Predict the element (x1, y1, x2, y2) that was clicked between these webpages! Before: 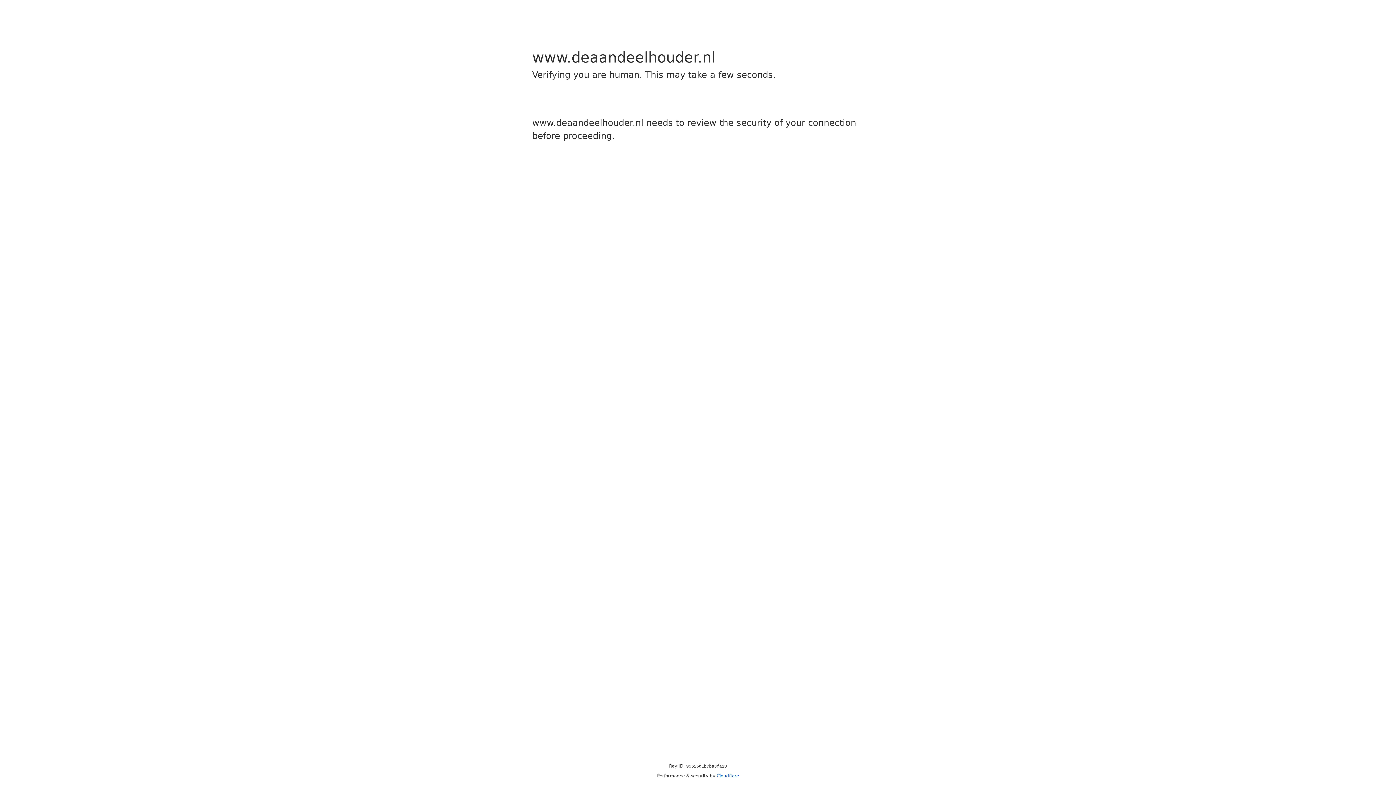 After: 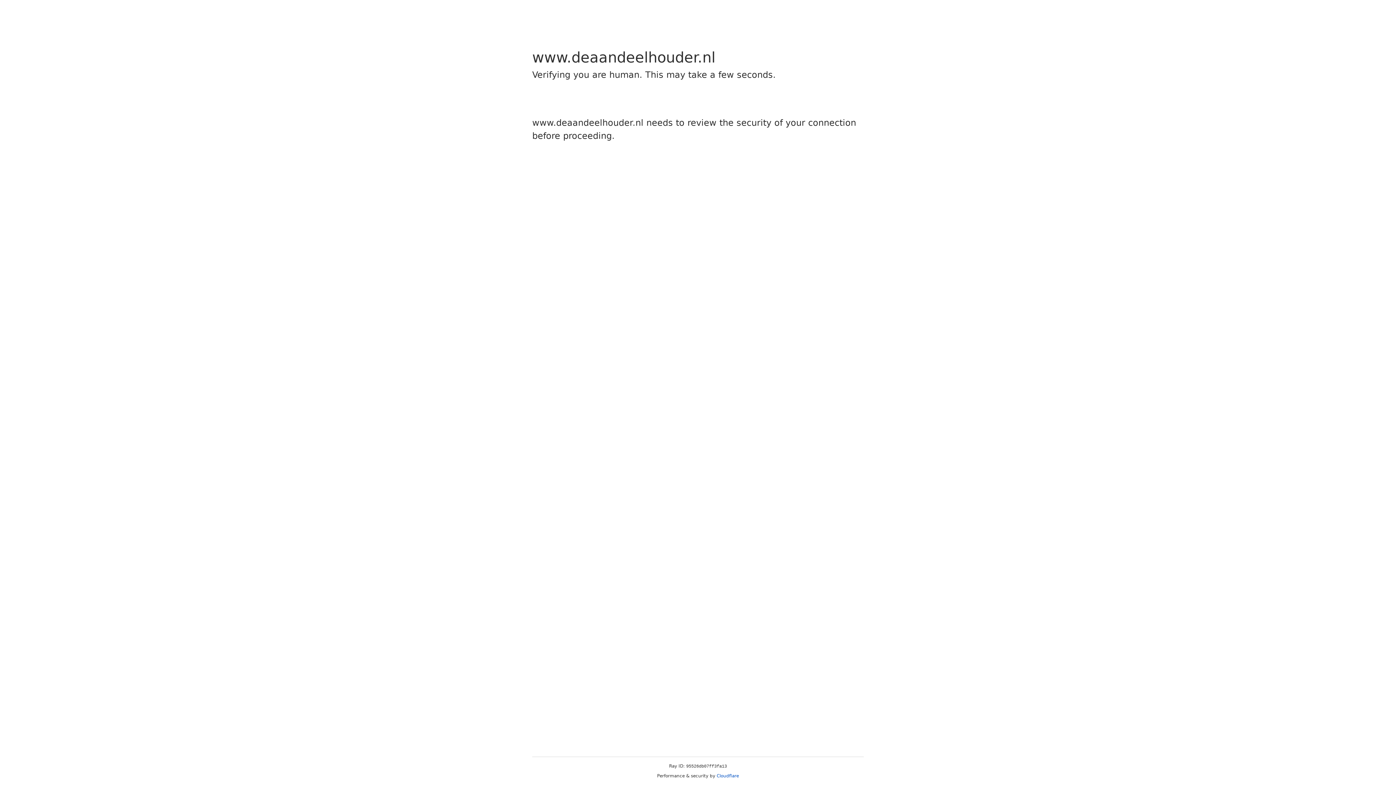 Action: label: Cloudflare bbox: (716, 773, 739, 778)